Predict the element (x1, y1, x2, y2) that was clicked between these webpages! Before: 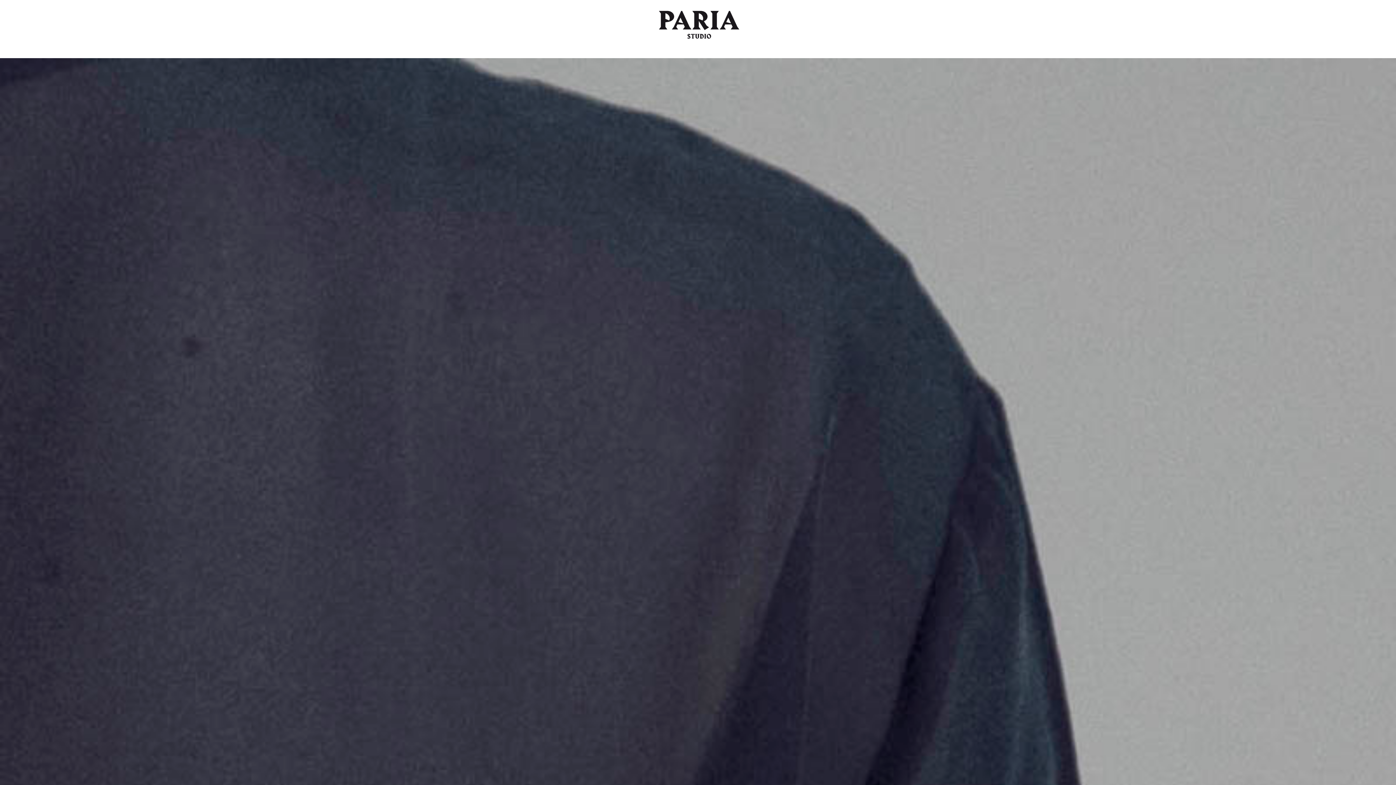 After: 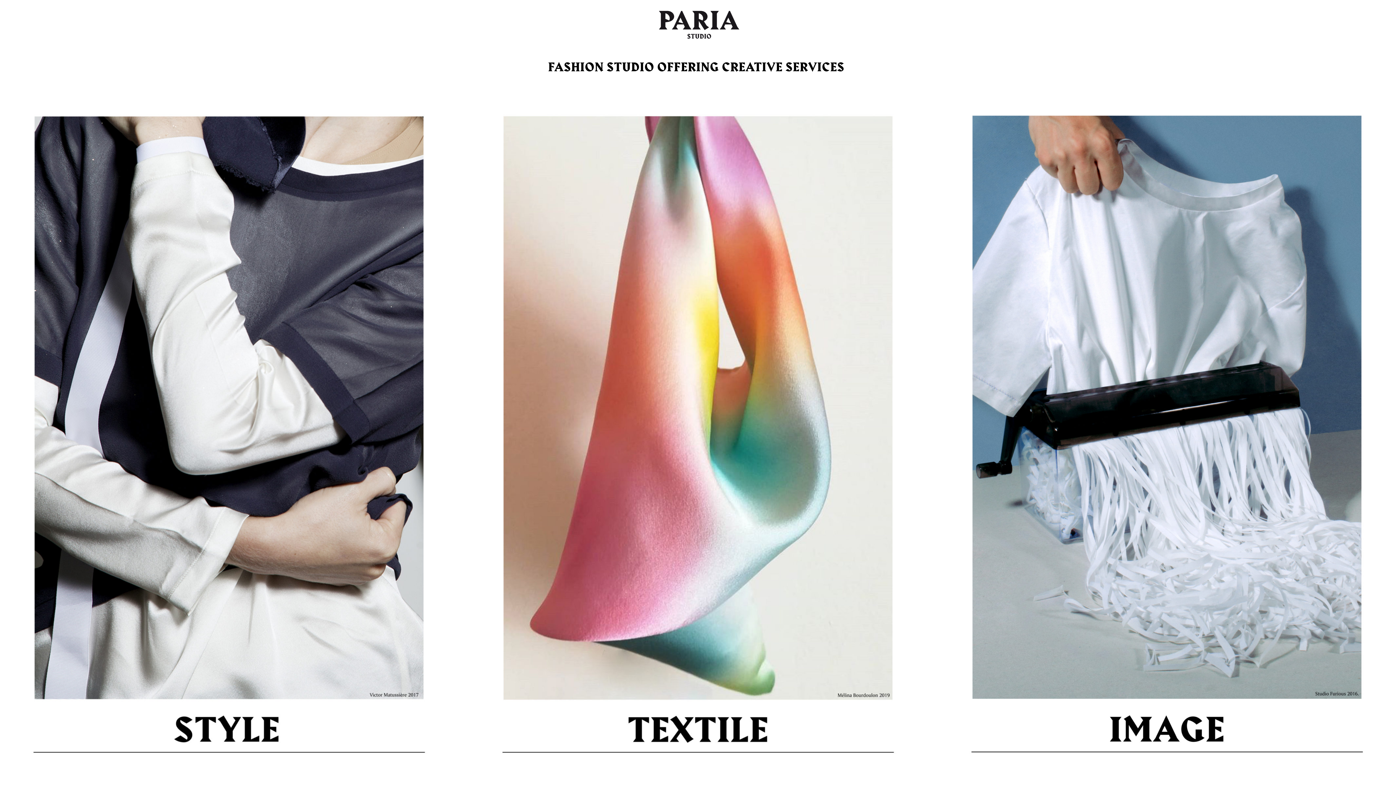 Action: label:   bbox: (470, 0, 925, 50)